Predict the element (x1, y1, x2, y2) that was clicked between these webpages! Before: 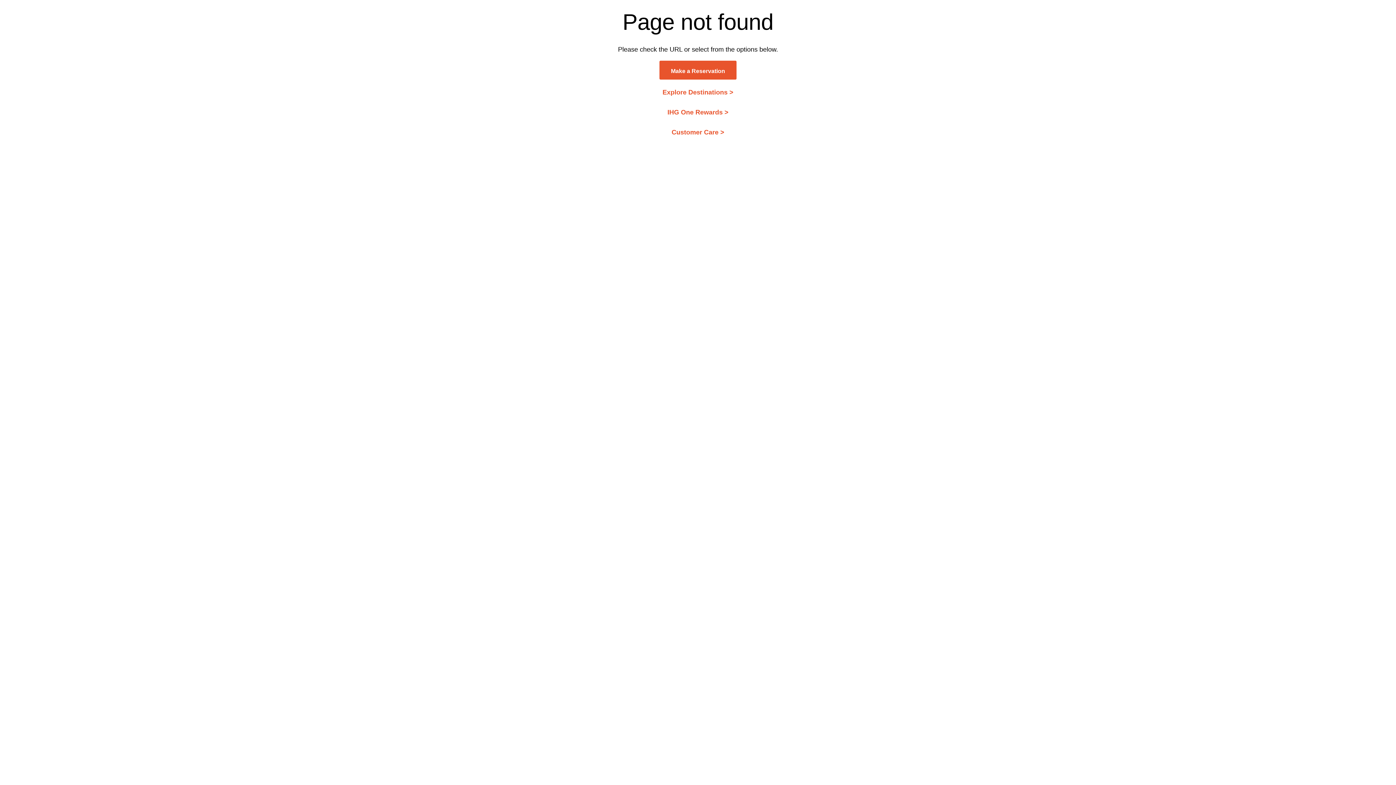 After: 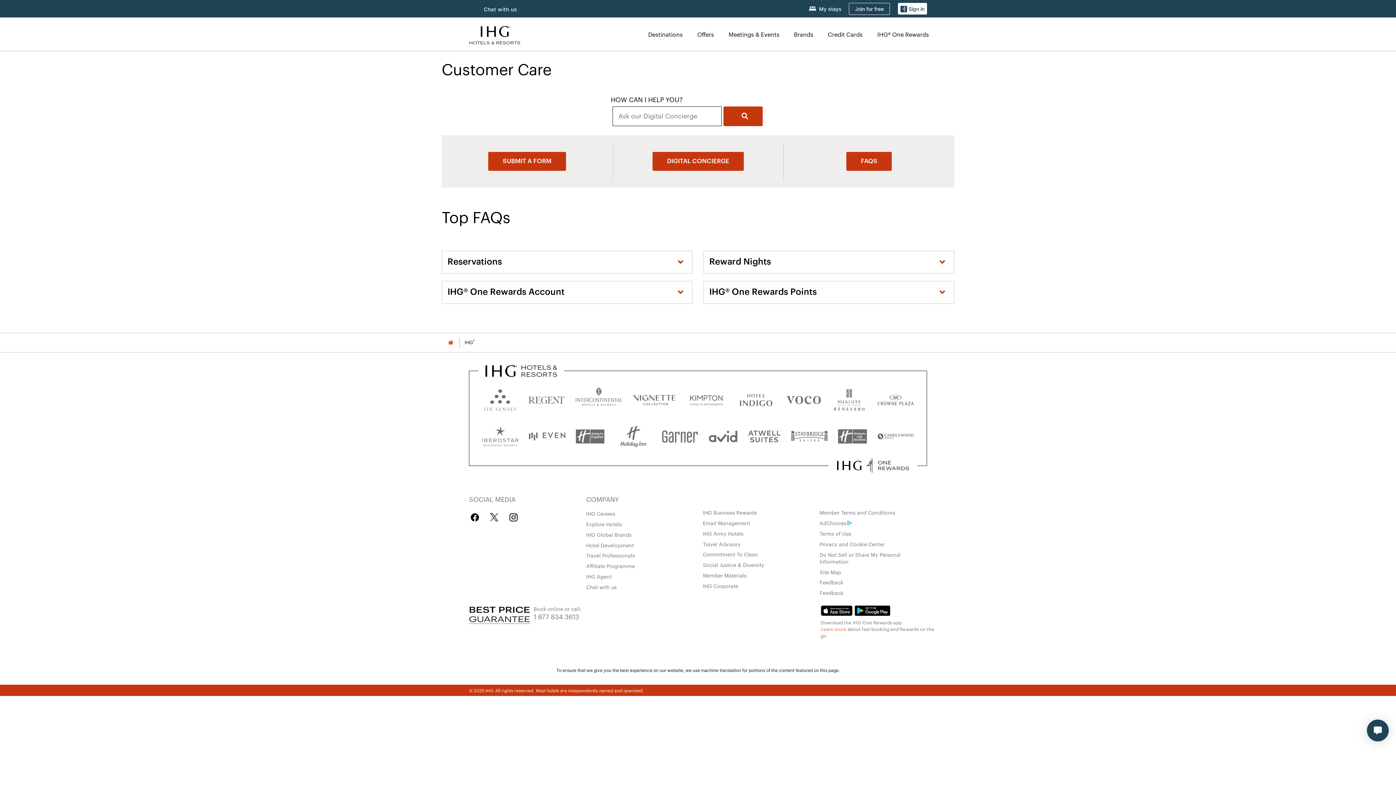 Action: label: Customer Care > bbox: (671, 129, 724, 135)